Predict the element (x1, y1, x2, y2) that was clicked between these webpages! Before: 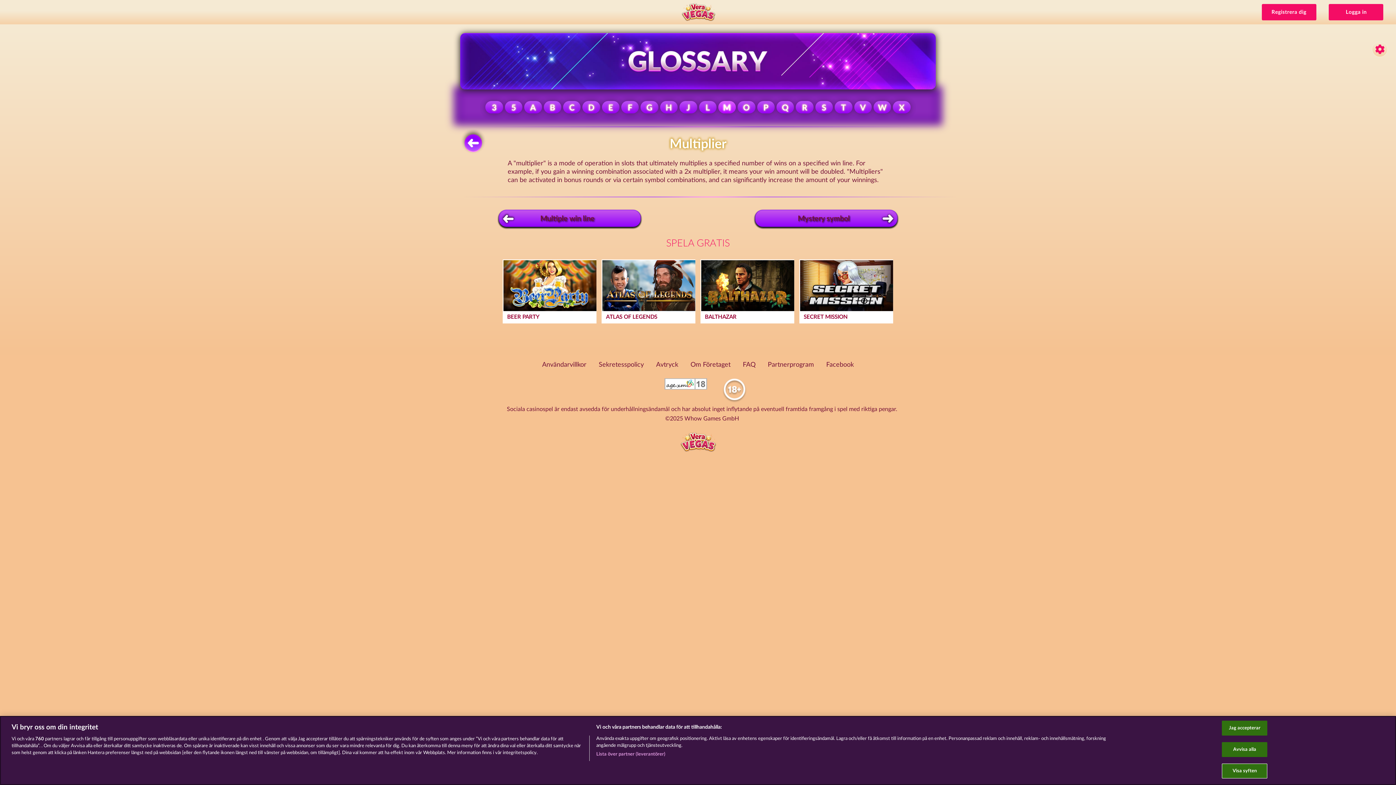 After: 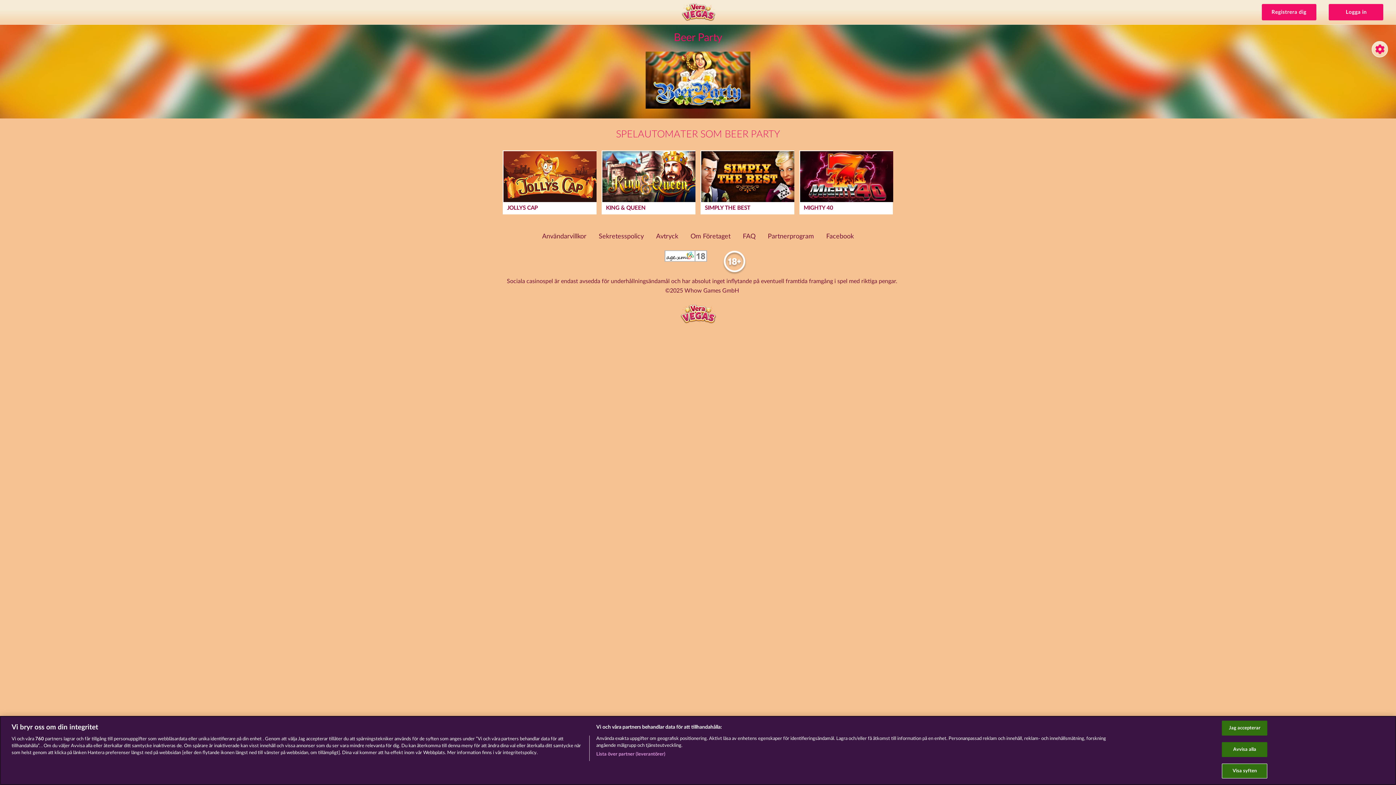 Action: bbox: (503, 260, 595, 323) label: BEER PARTY